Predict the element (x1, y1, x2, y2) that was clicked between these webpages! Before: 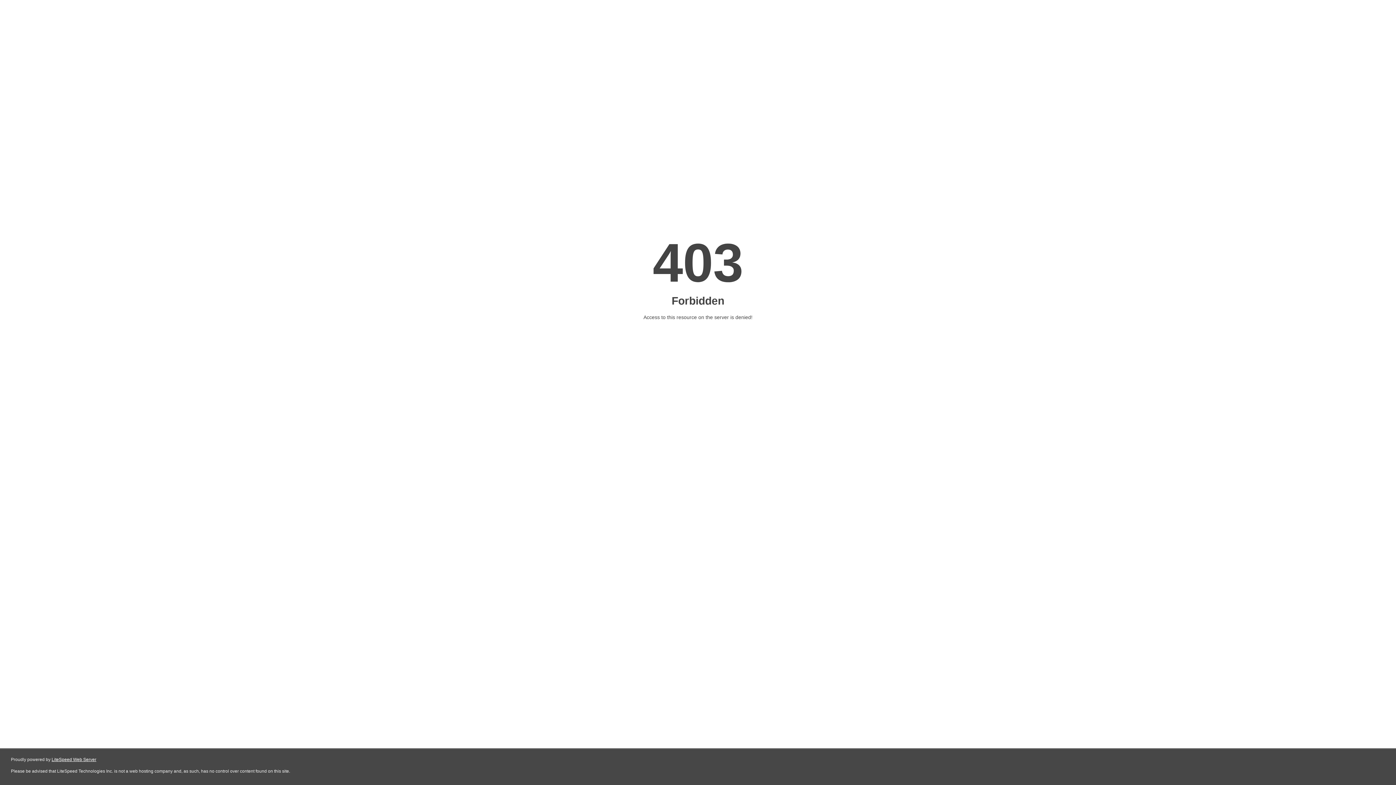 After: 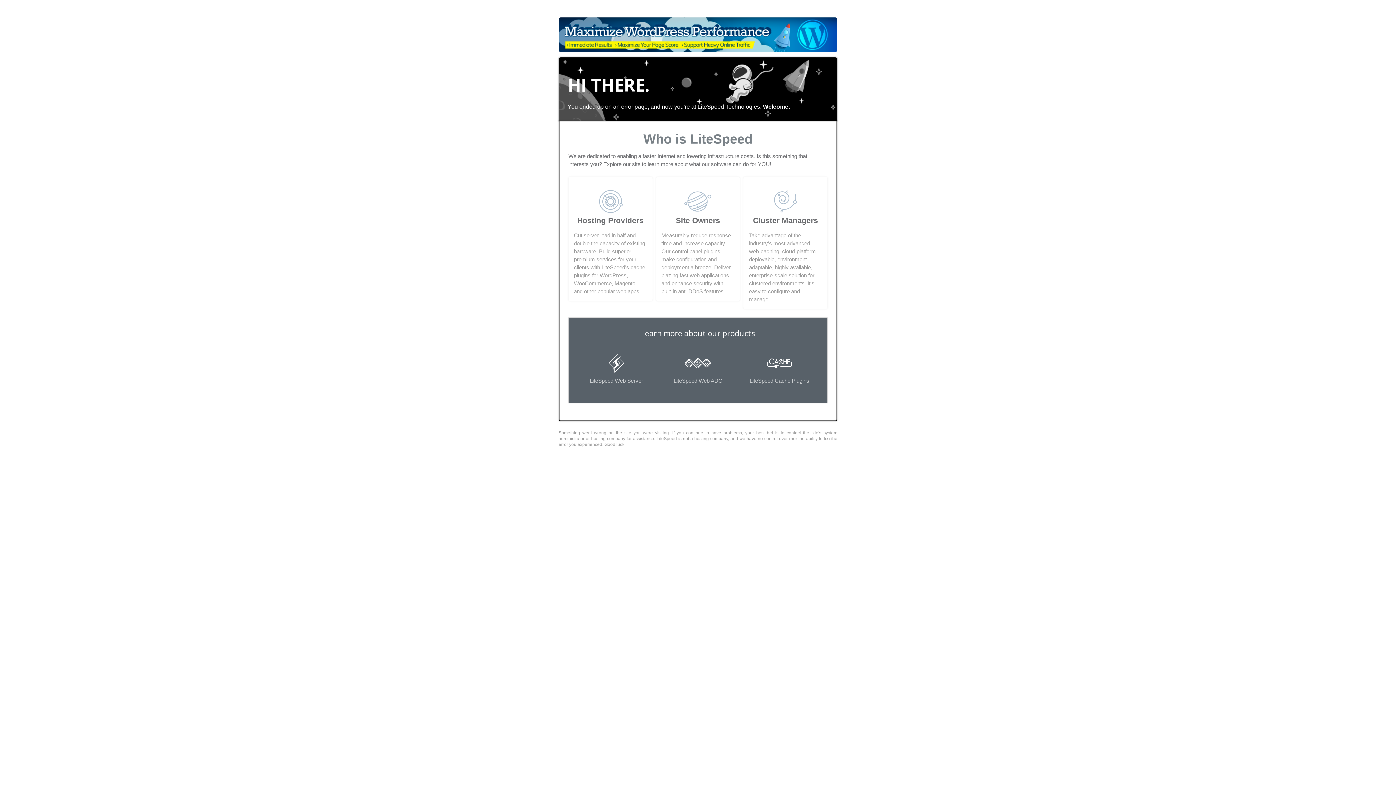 Action: bbox: (51, 757, 96, 762) label: LiteSpeed Web Server